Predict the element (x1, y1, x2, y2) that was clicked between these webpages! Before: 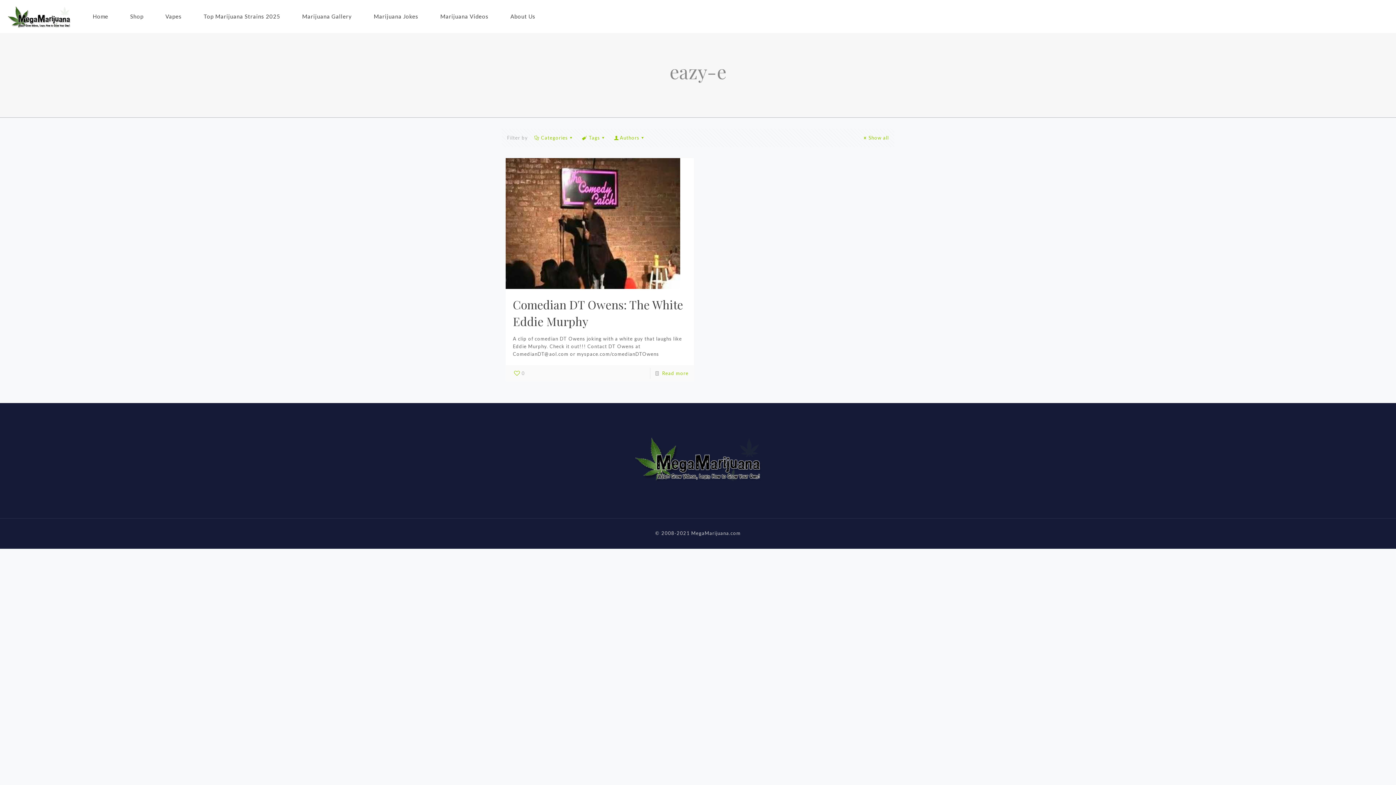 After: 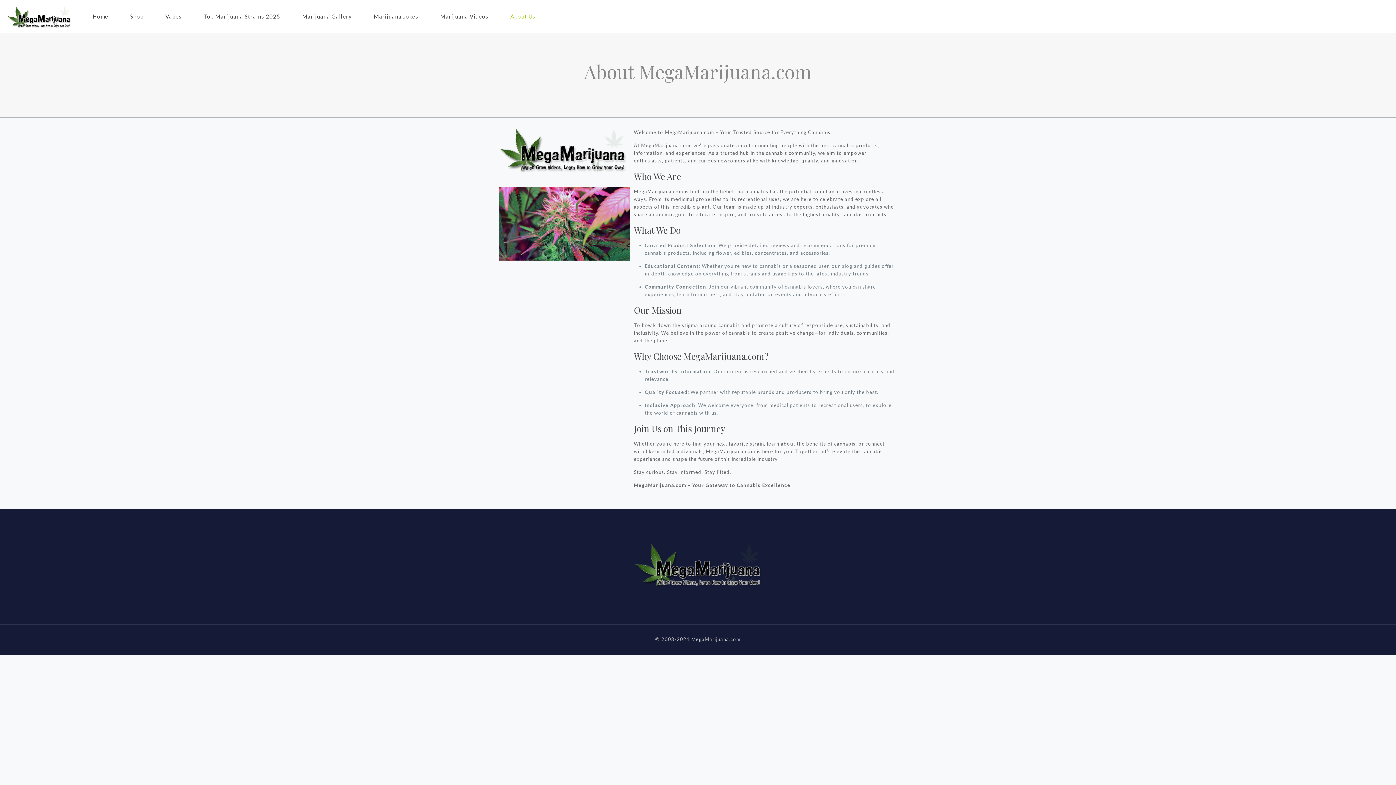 Action: bbox: (499, 0, 546, 32) label: About Us